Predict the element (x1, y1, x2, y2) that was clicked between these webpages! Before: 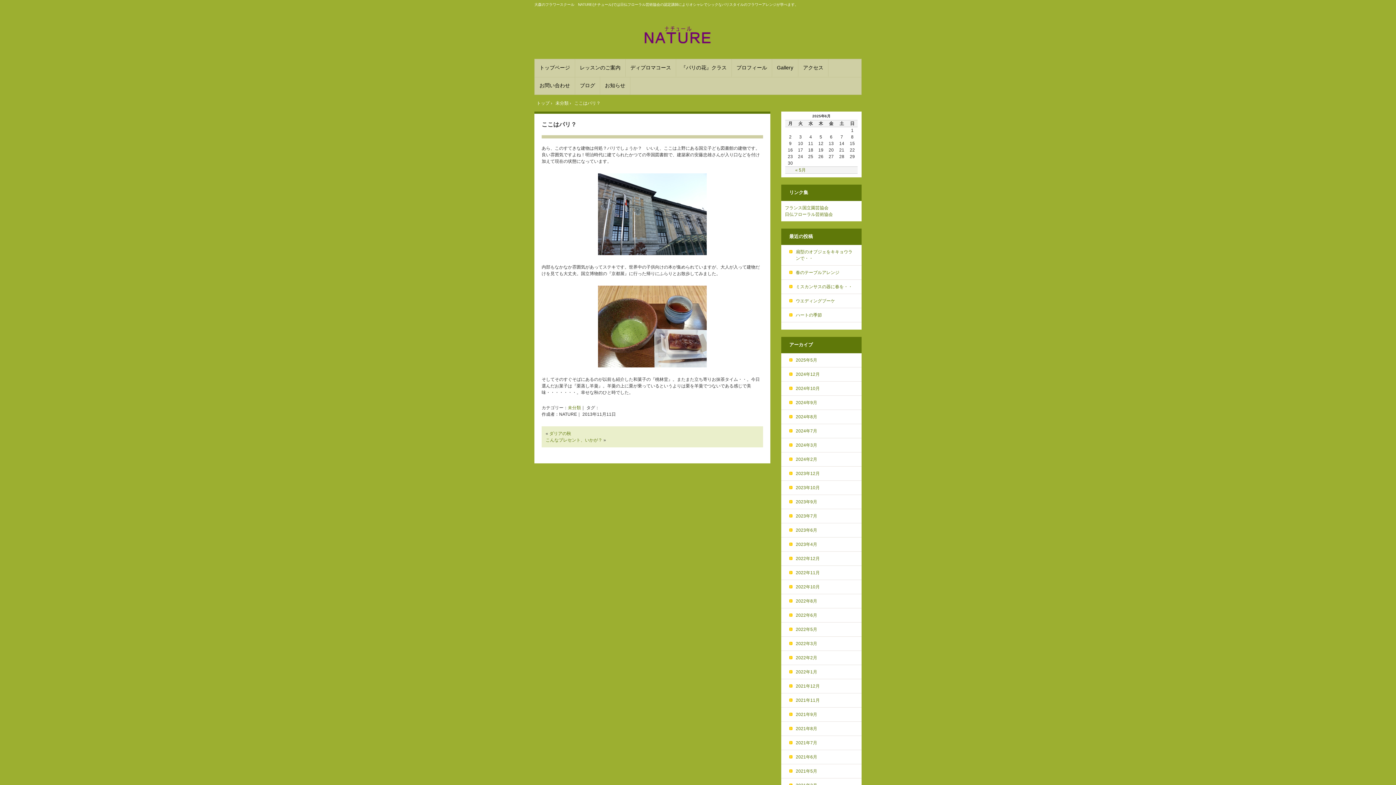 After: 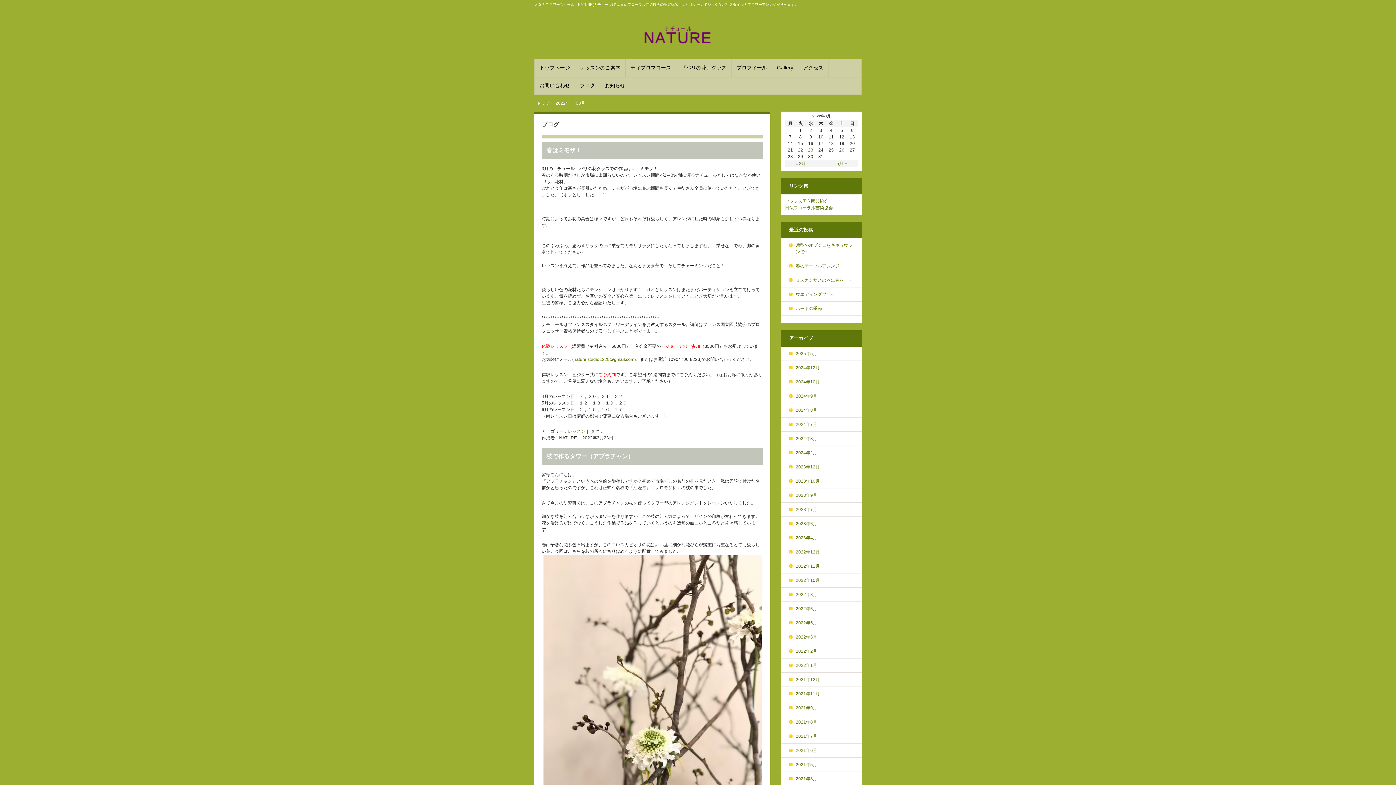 Action: label: 2022年3月 bbox: (796, 641, 817, 646)